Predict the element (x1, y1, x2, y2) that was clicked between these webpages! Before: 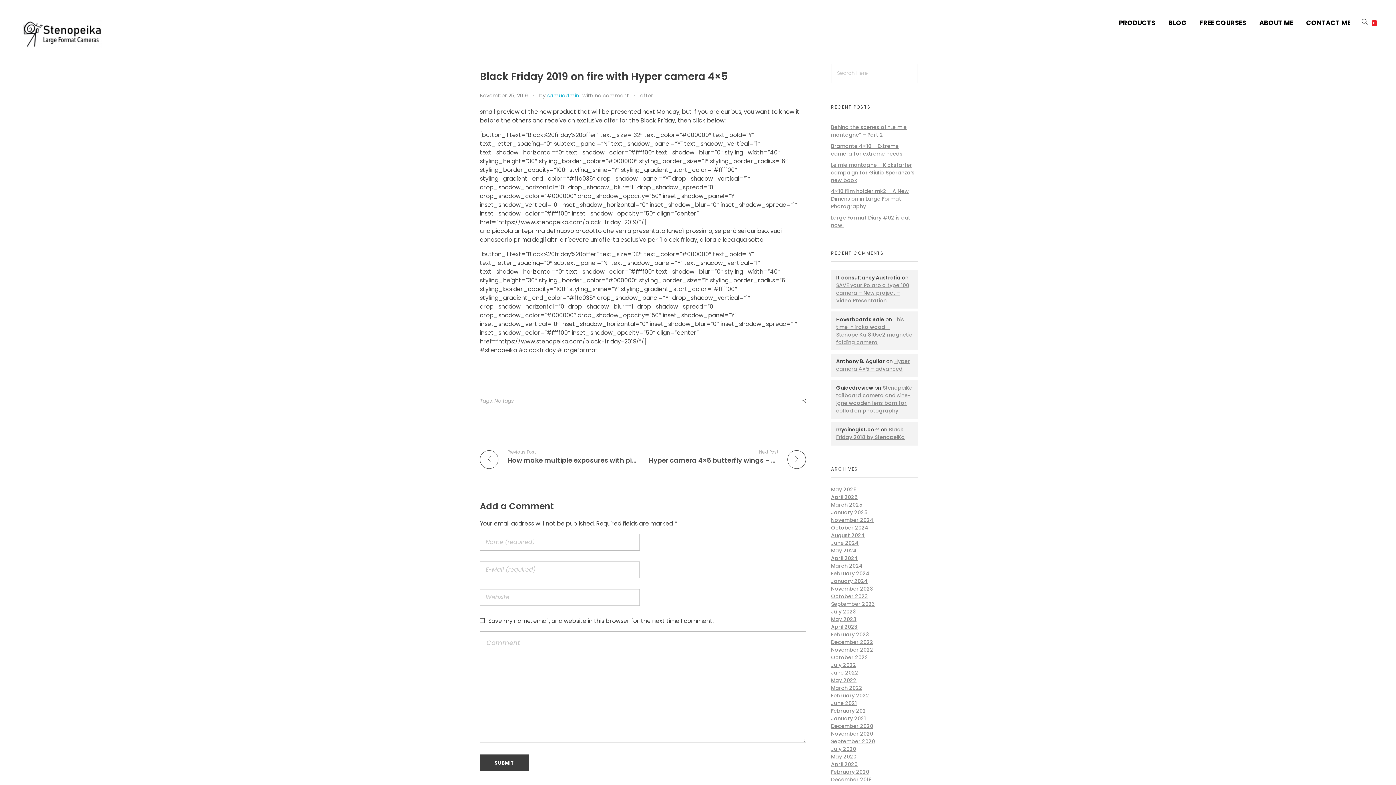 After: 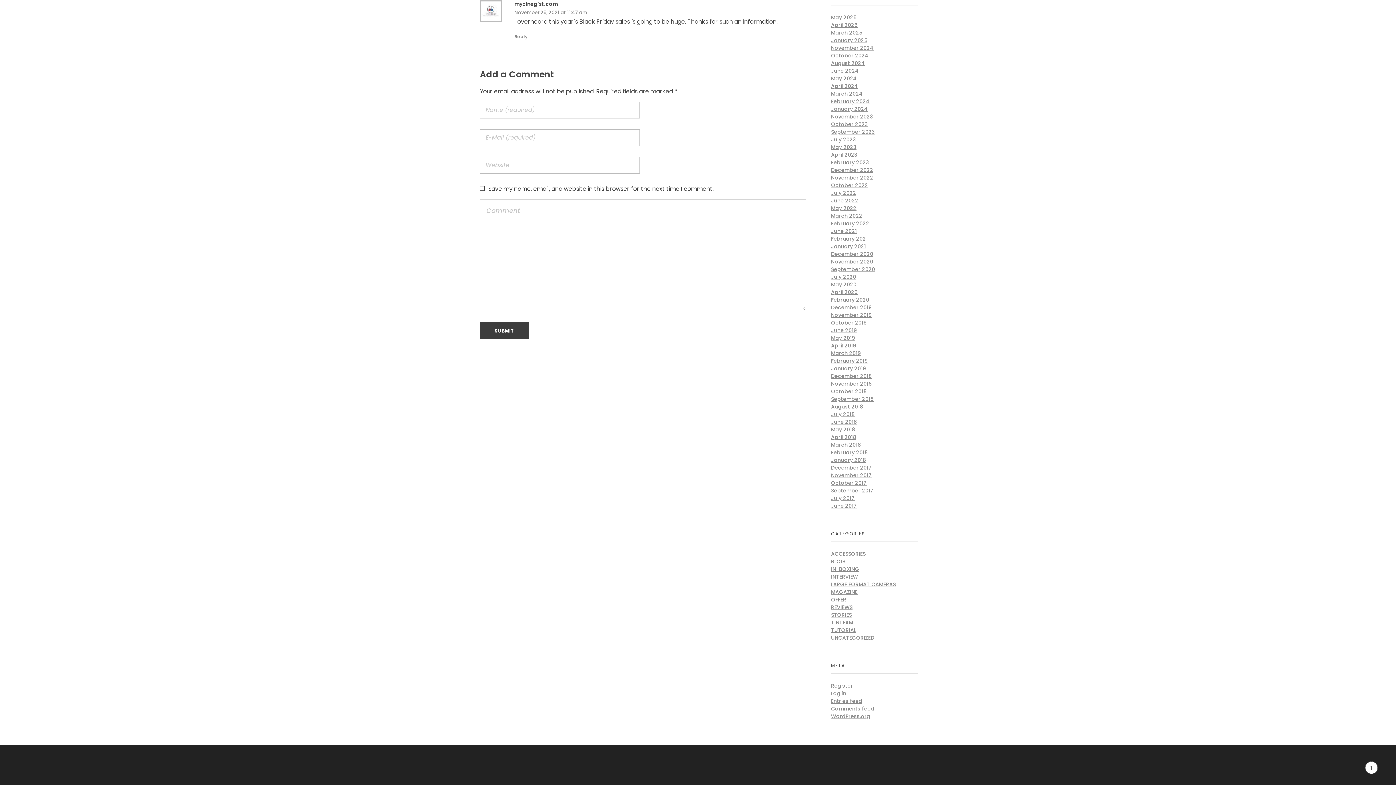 Action: label: Black Friday 2018 by StenopeiKa bbox: (836, 426, 905, 441)